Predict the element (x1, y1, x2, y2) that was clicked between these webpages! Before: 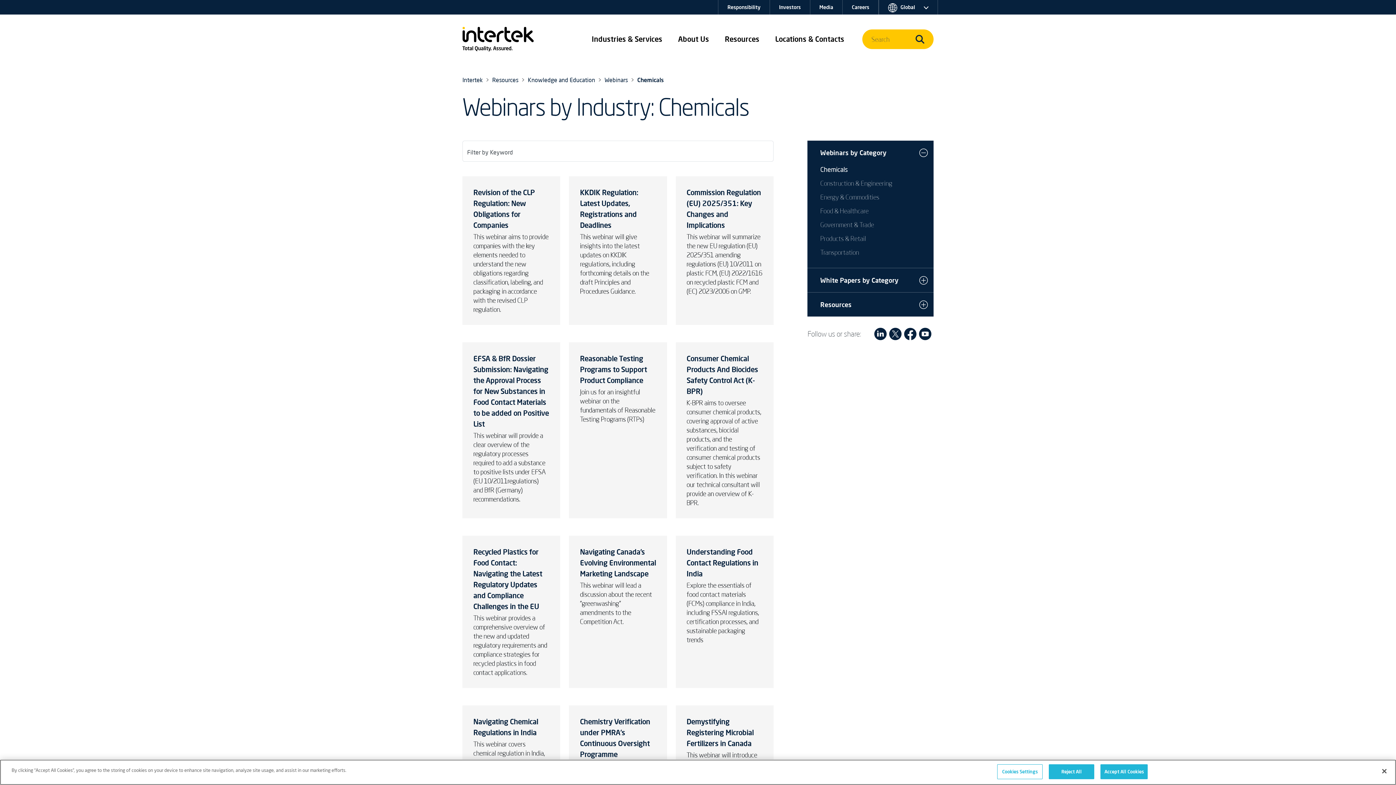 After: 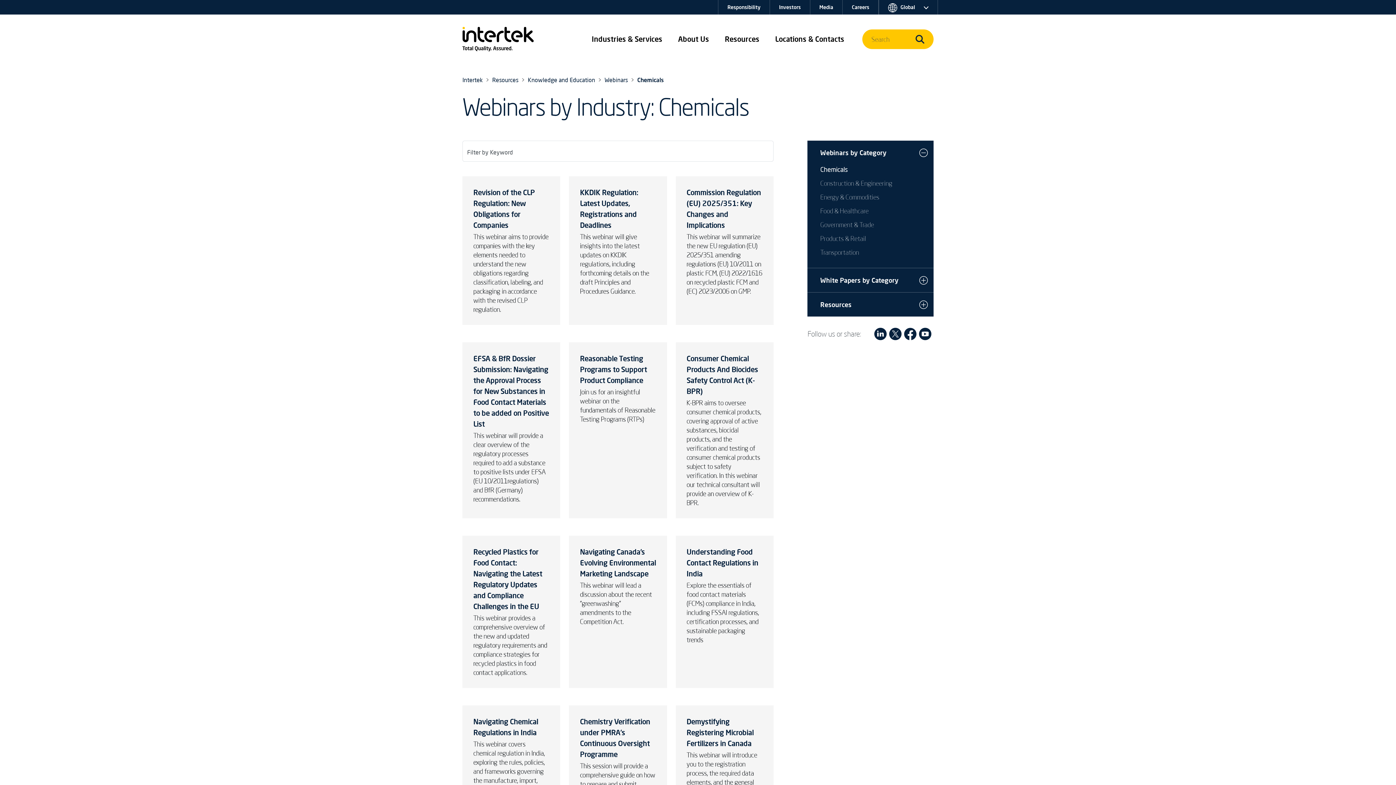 Action: label: Accept All Cookies bbox: (1100, 764, 1148, 779)